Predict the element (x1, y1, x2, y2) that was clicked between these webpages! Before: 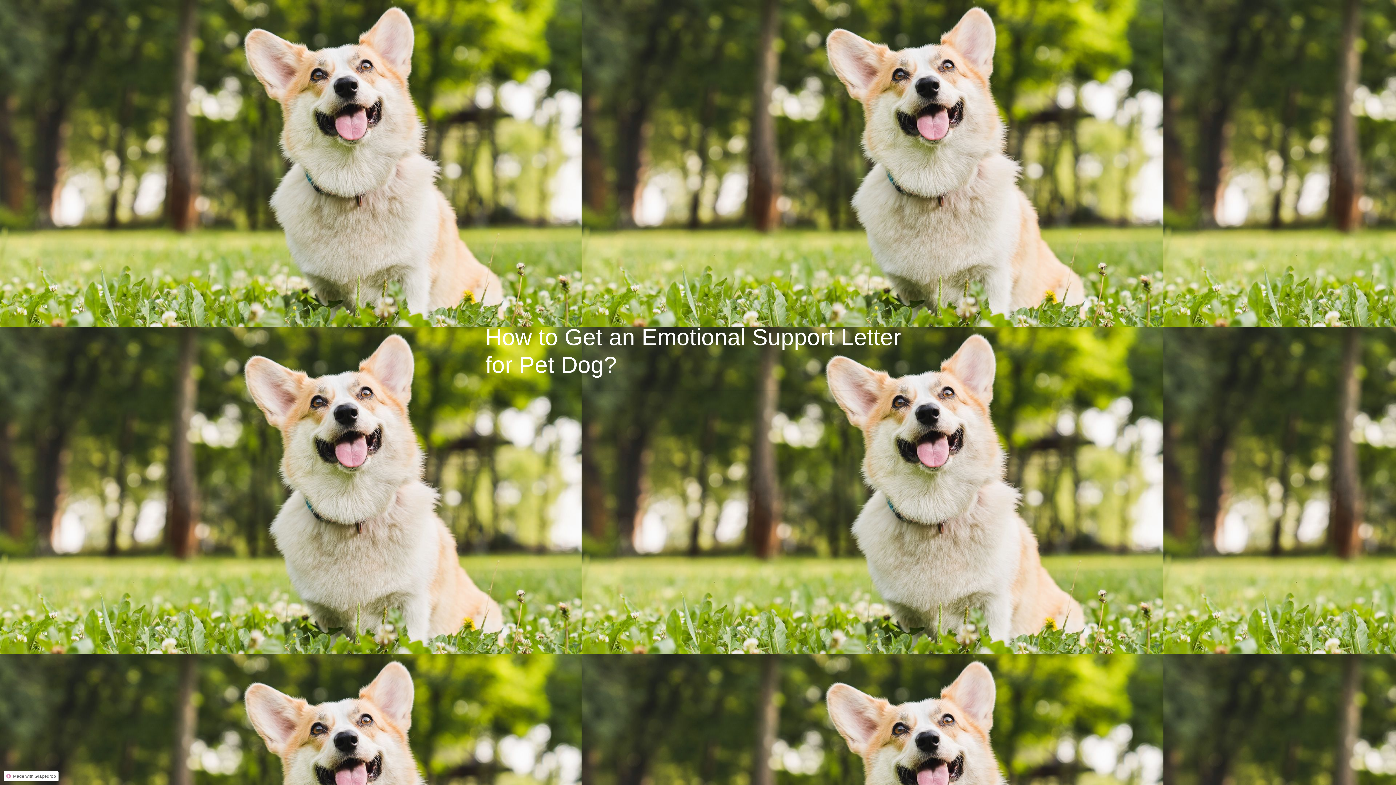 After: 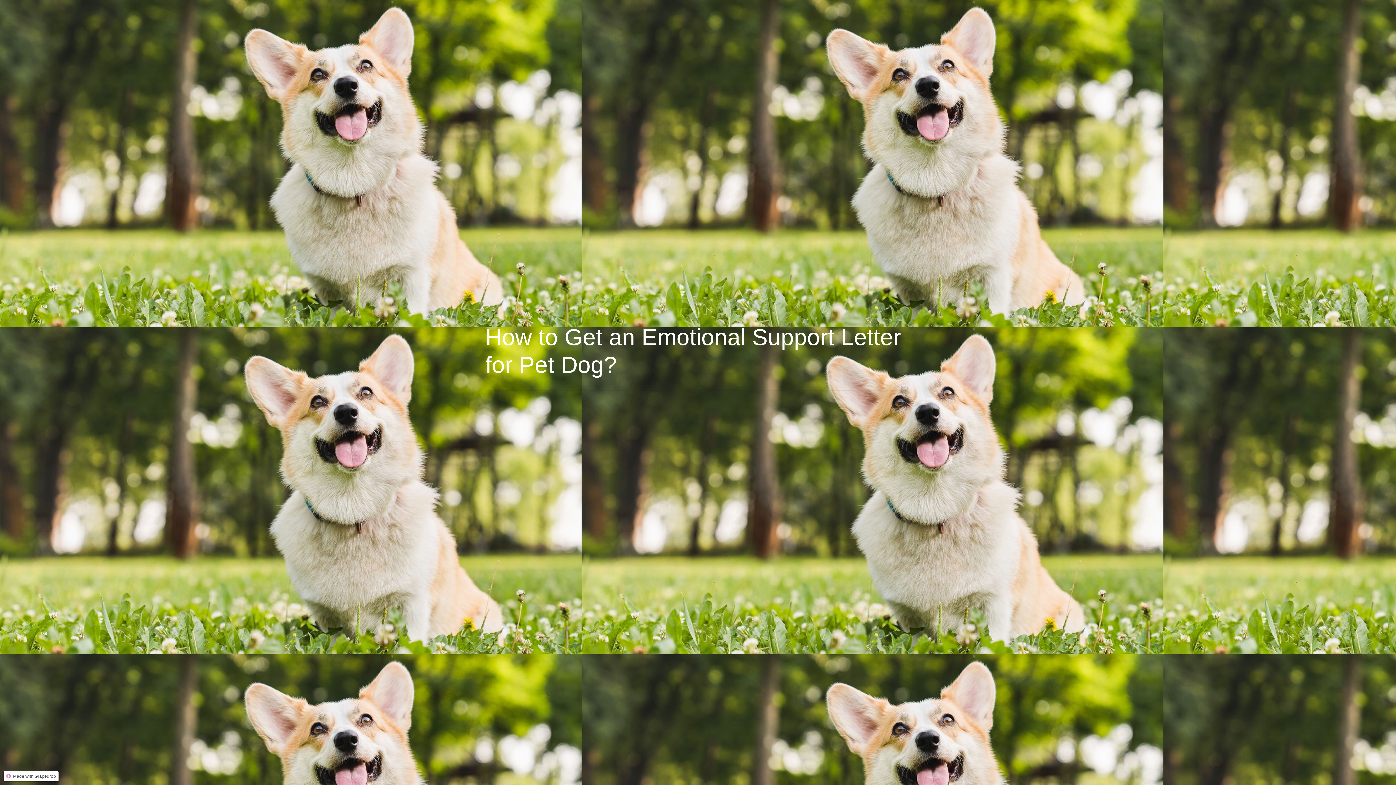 Action: label:  Made with Grapedrop bbox: (3, 771, 58, 781)